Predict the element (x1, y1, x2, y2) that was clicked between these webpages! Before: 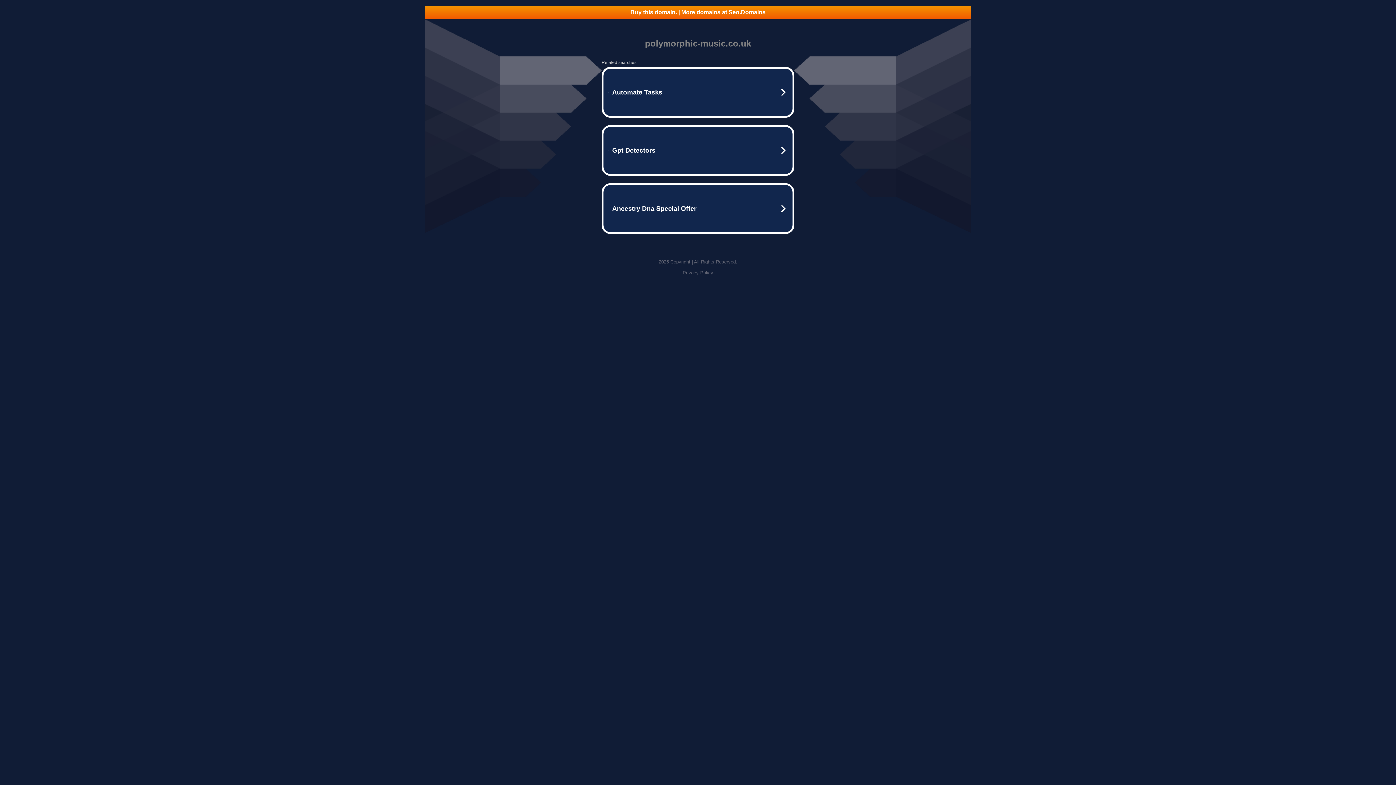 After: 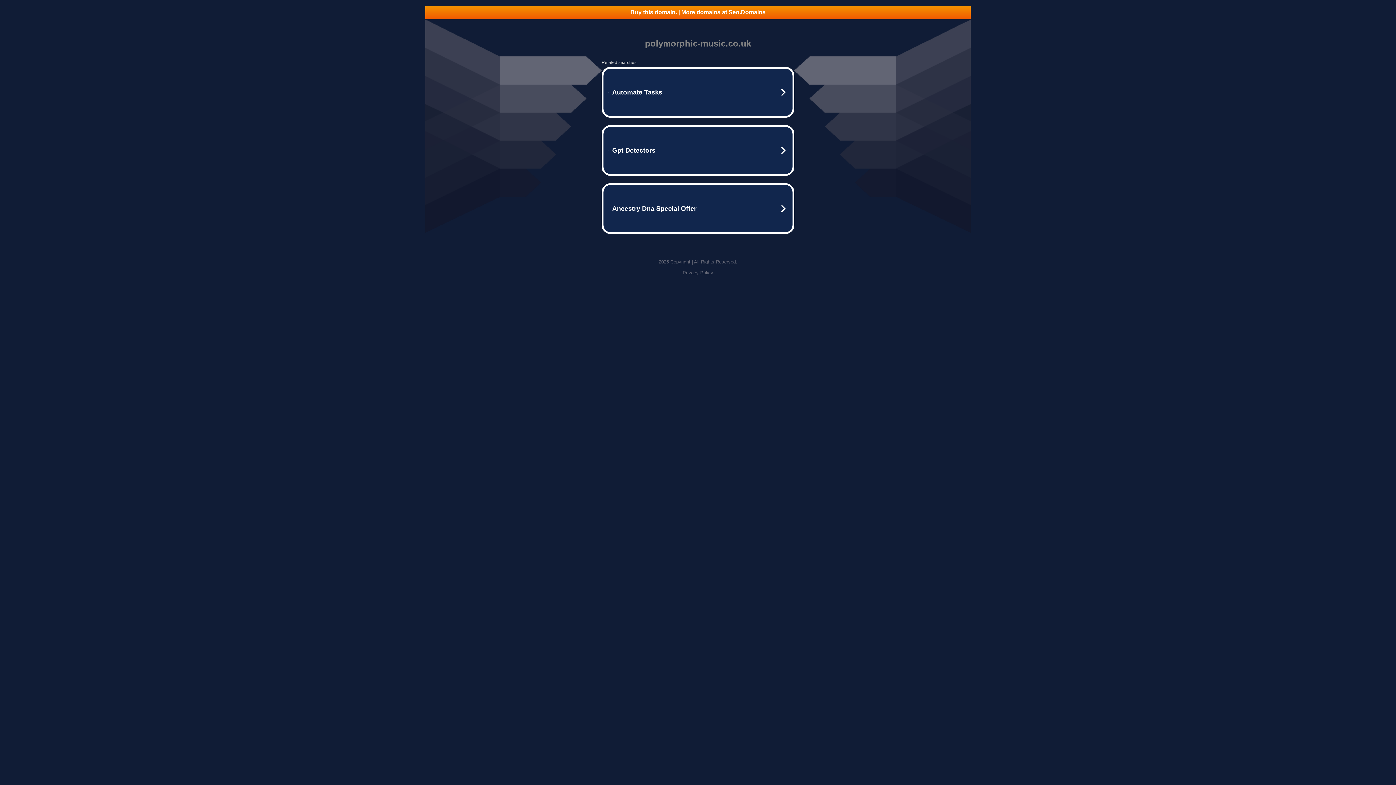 Action: bbox: (425, 5, 970, 18) label: Buy this domain. | More domains at Seo.Domains